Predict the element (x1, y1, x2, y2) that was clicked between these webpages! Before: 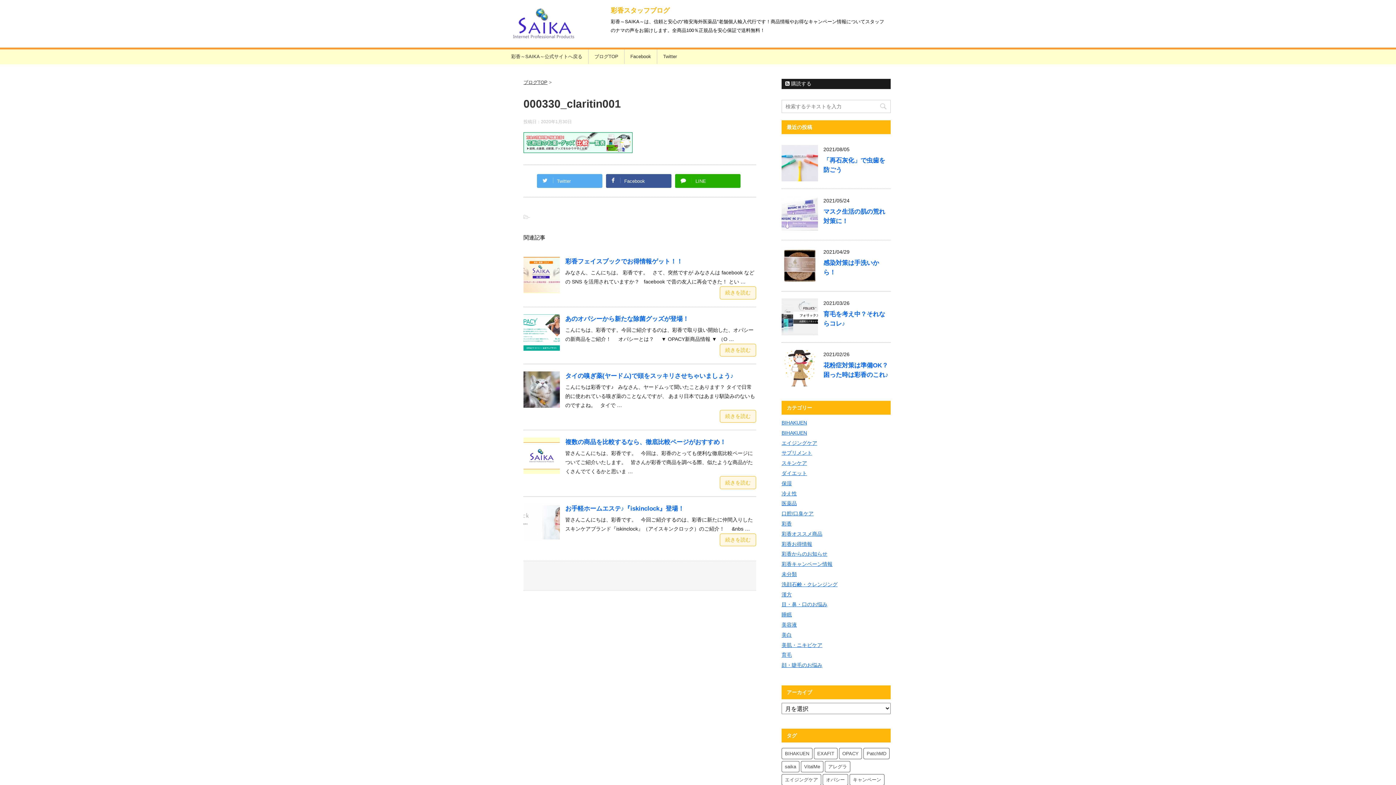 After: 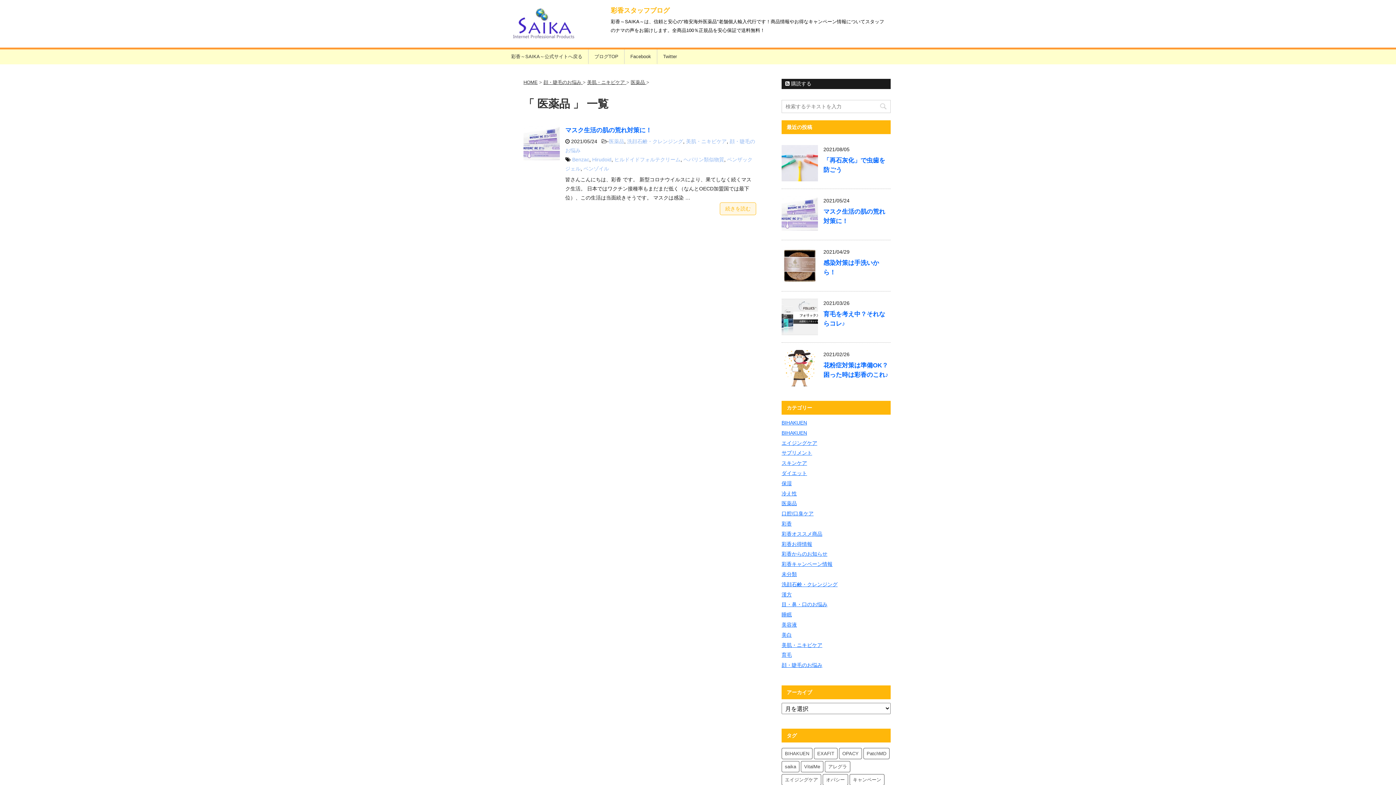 Action: bbox: (781, 500, 797, 506) label: 医薬品